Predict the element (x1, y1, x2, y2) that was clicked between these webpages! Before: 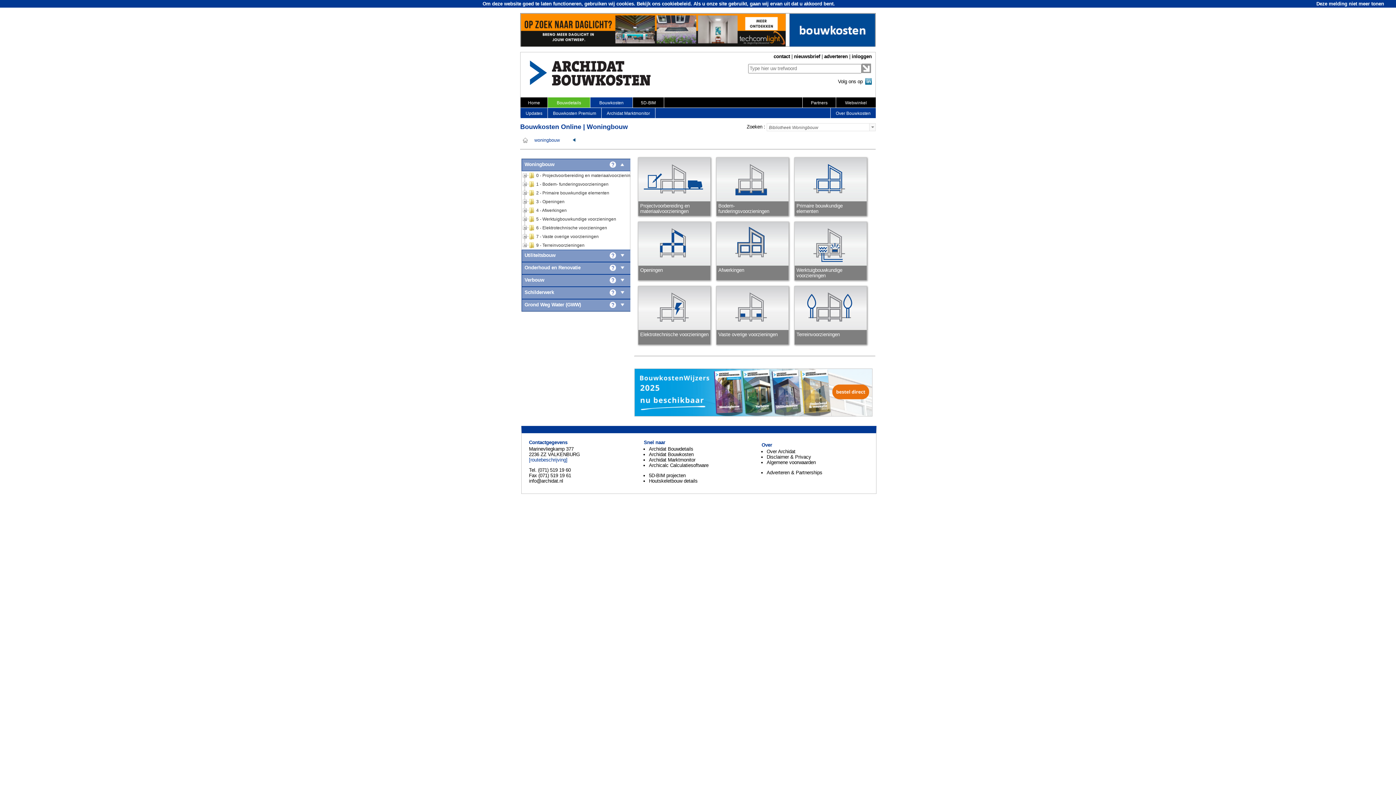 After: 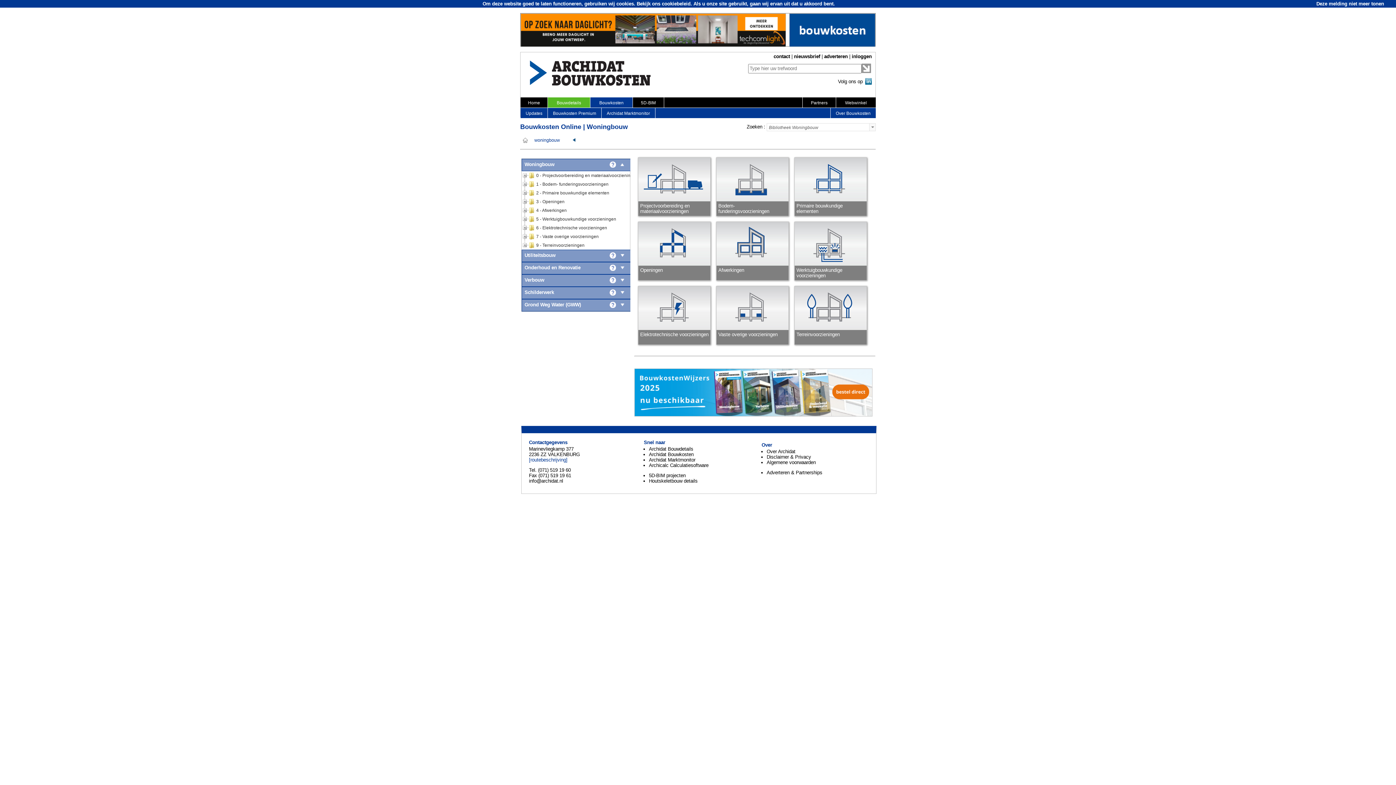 Action: label: nieuwsbrief bbox: (794, 53, 820, 59)